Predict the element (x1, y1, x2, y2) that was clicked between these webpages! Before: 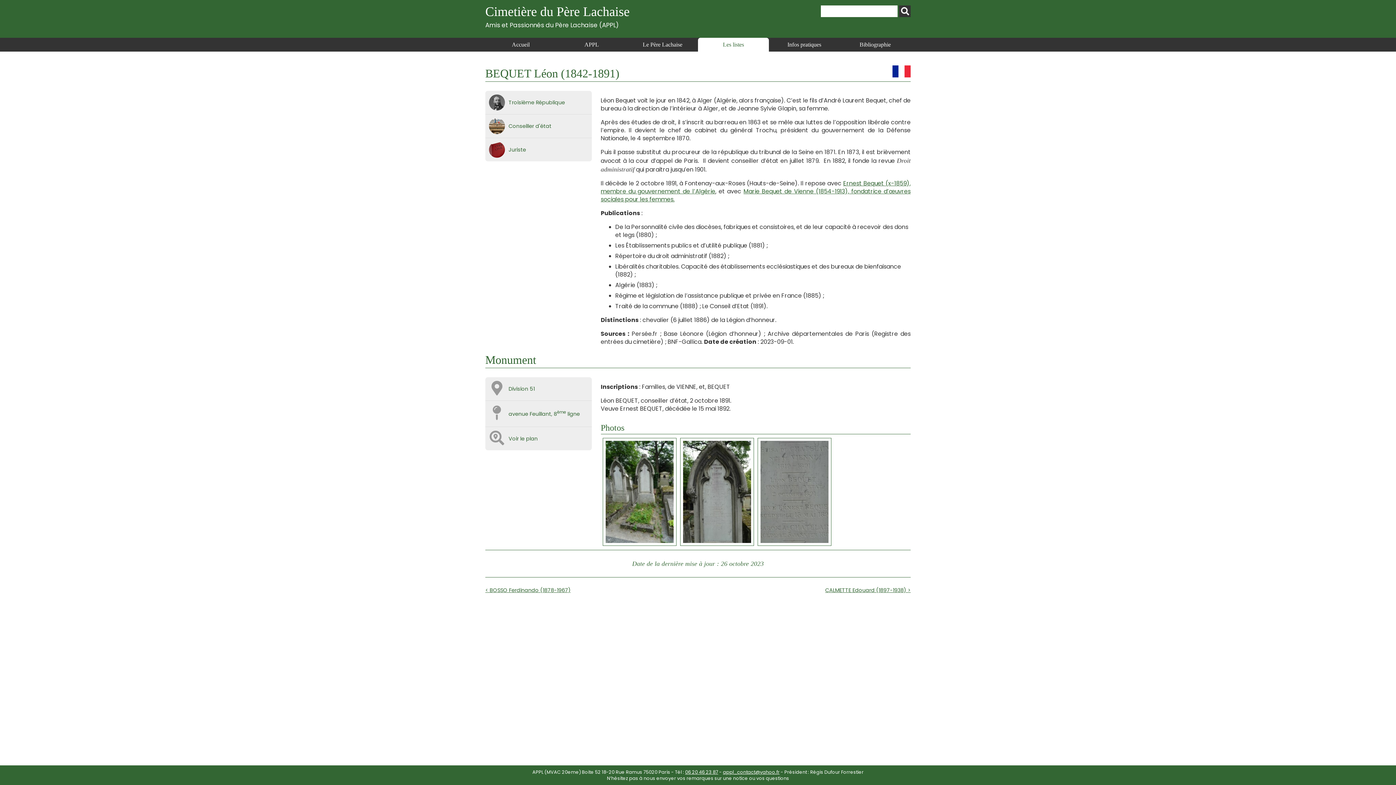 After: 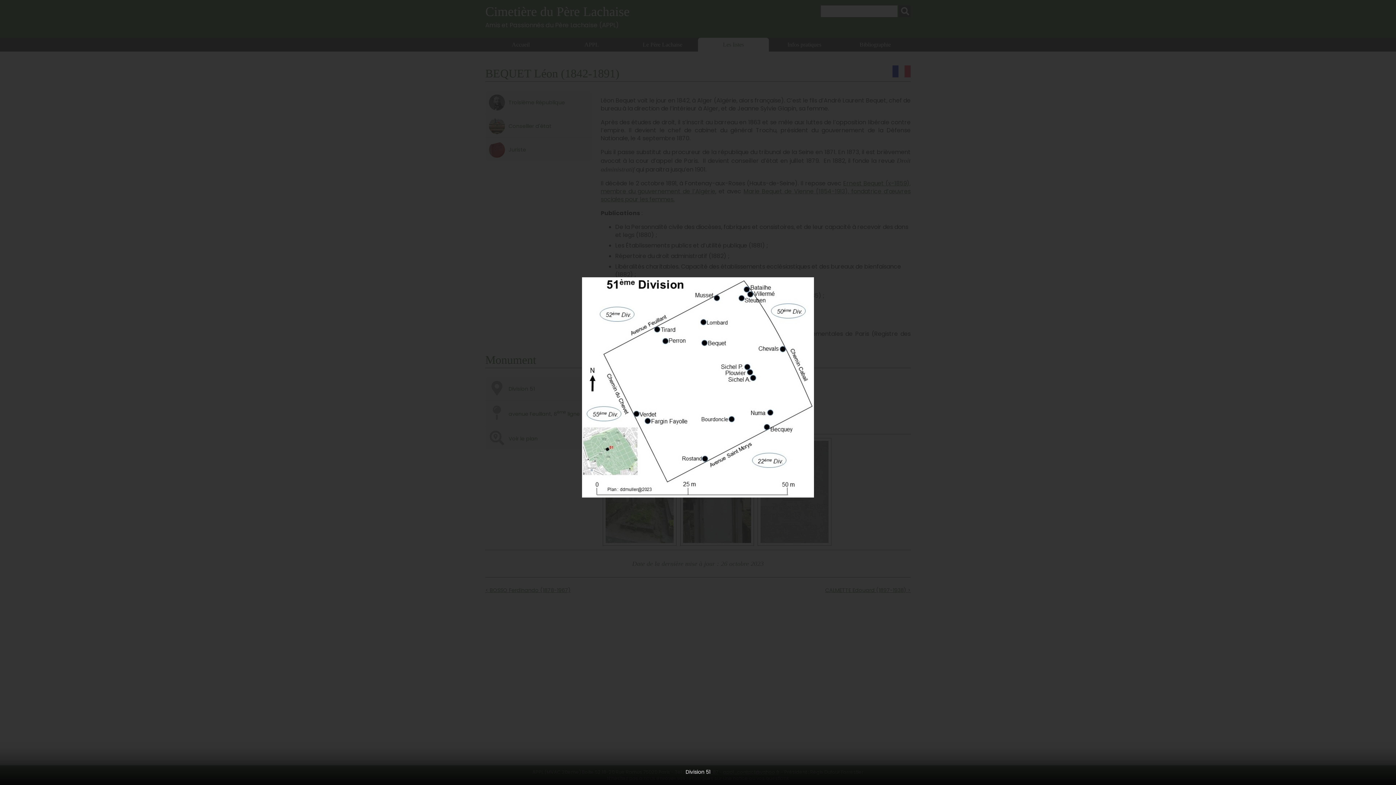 Action: label: Voir le plan bbox: (508, 435, 537, 442)